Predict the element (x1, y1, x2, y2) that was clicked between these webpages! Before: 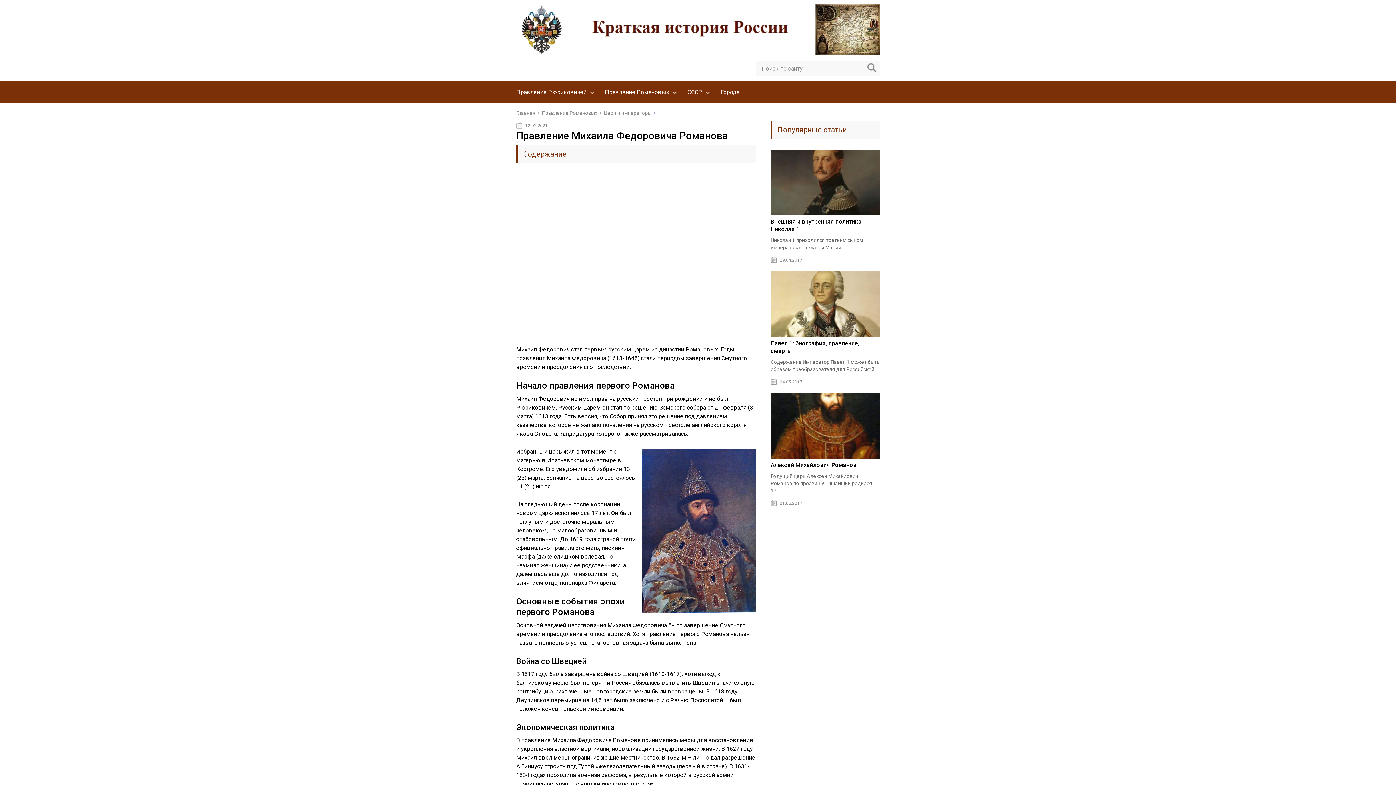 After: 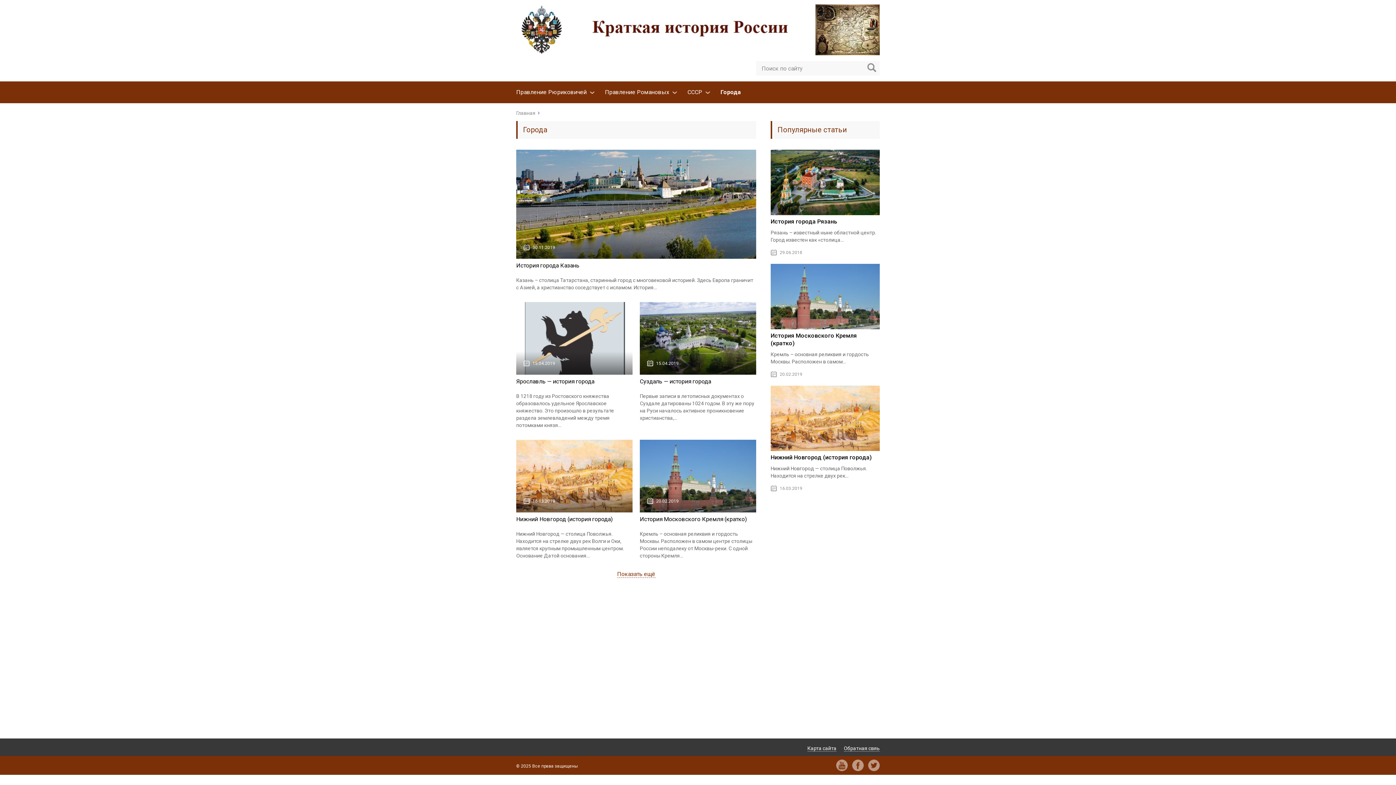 Action: bbox: (720, 88, 739, 95) label: Города